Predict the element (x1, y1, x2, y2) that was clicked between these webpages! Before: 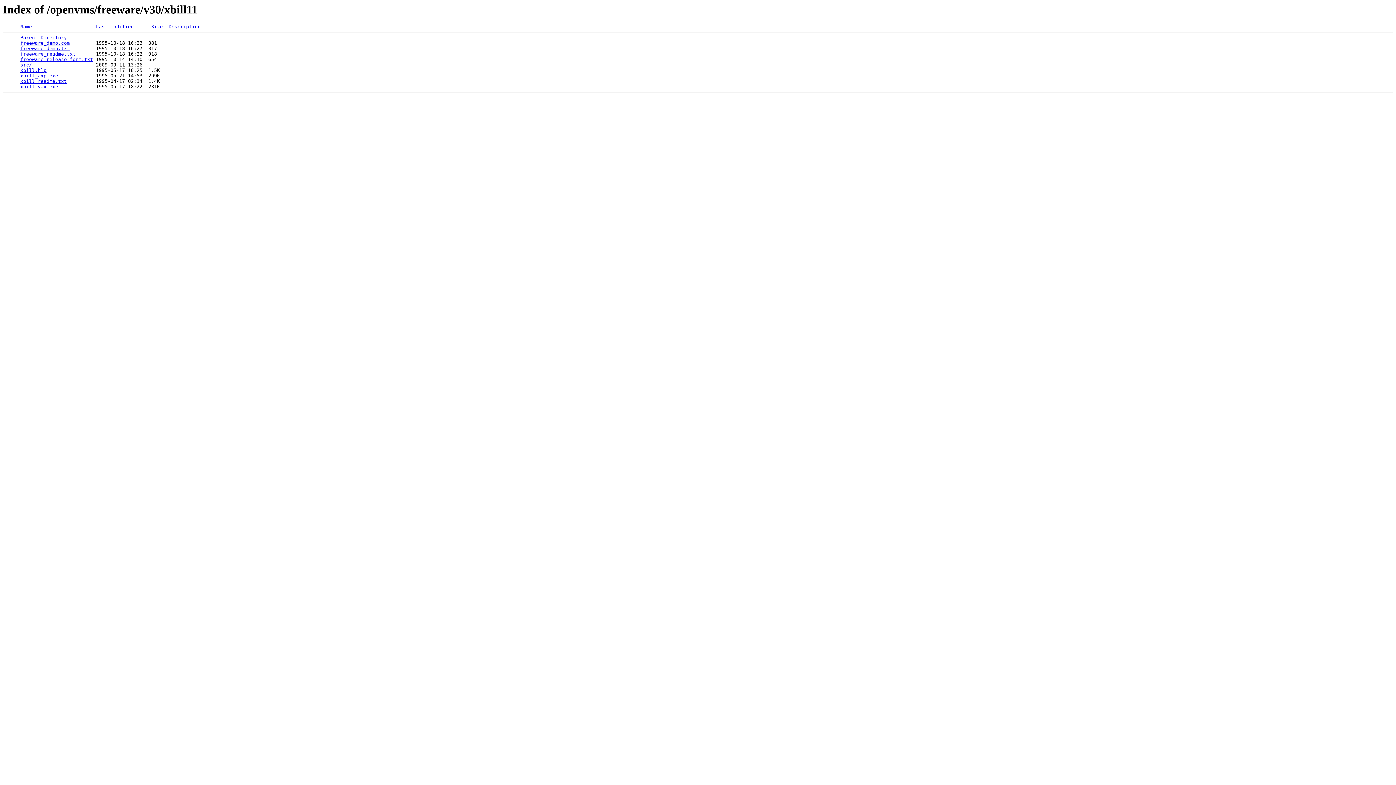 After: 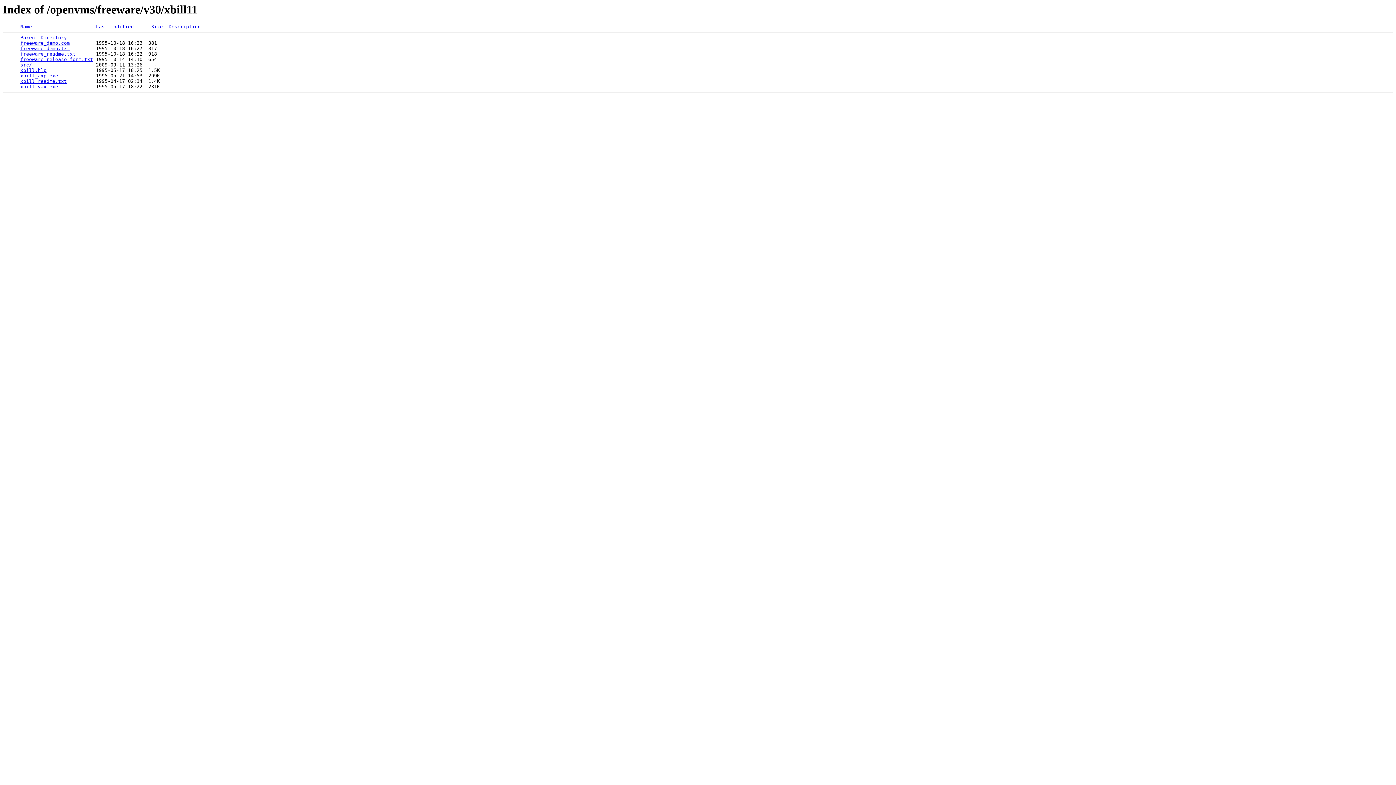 Action: bbox: (20, 67, 46, 73) label: xbill.hlp